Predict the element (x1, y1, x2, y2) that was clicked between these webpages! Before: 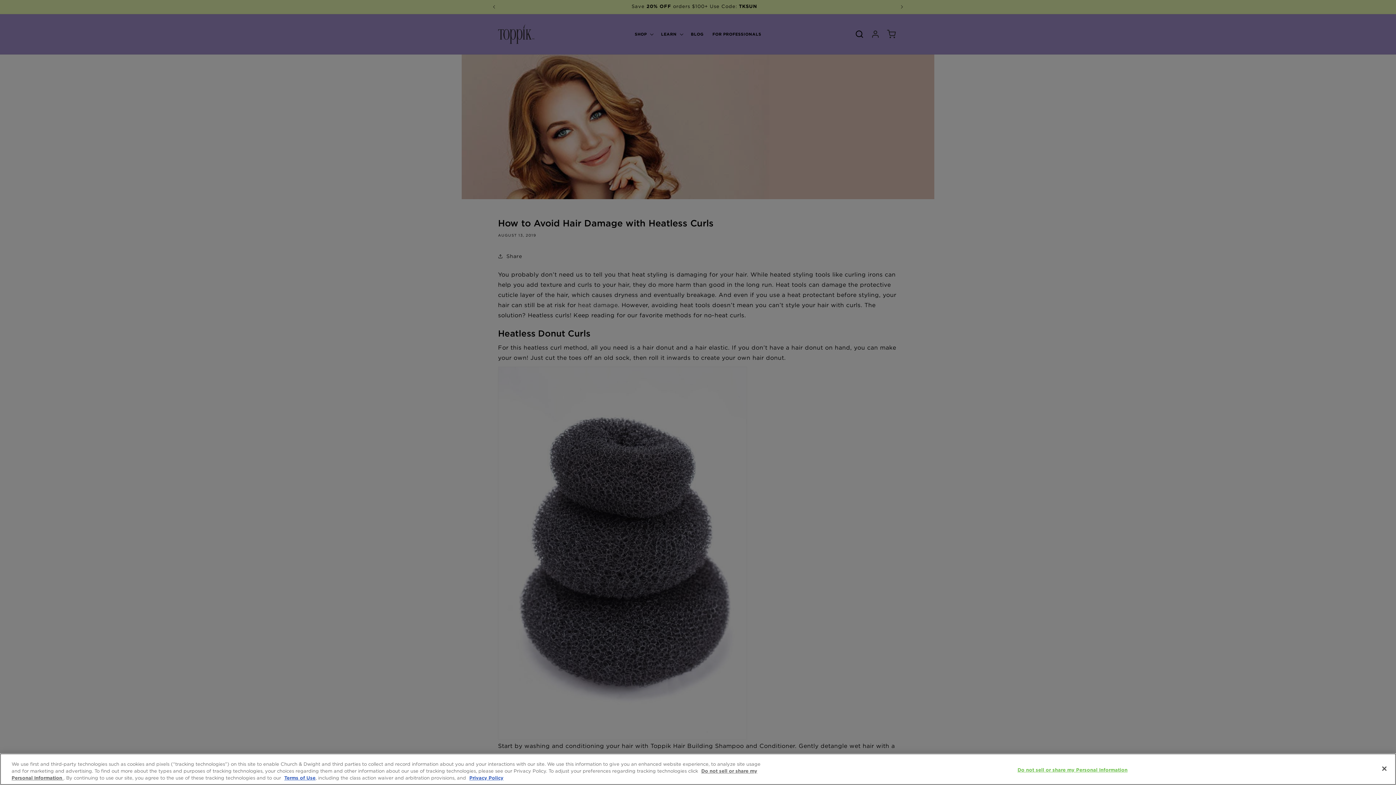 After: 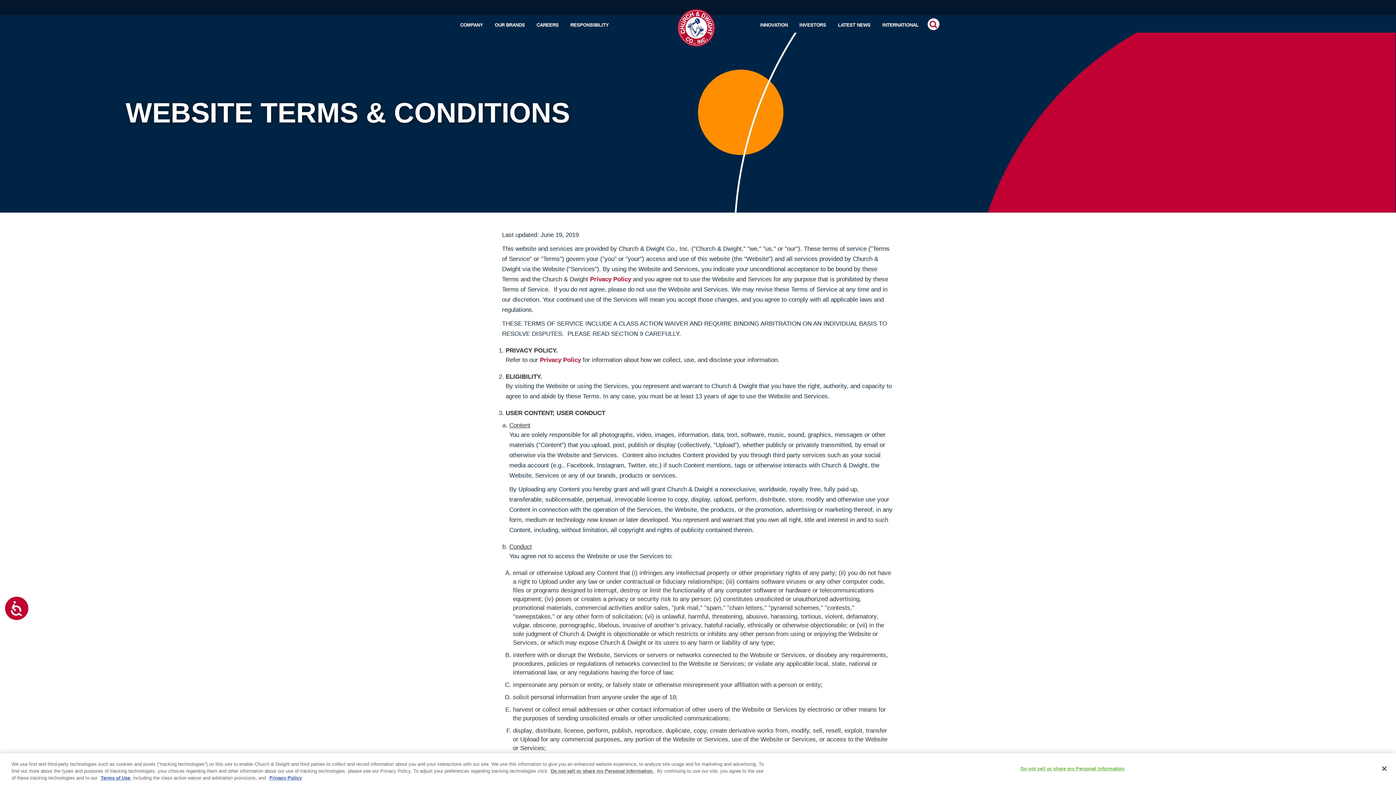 Action: bbox: (284, 775, 315, 781) label: Terms of Use